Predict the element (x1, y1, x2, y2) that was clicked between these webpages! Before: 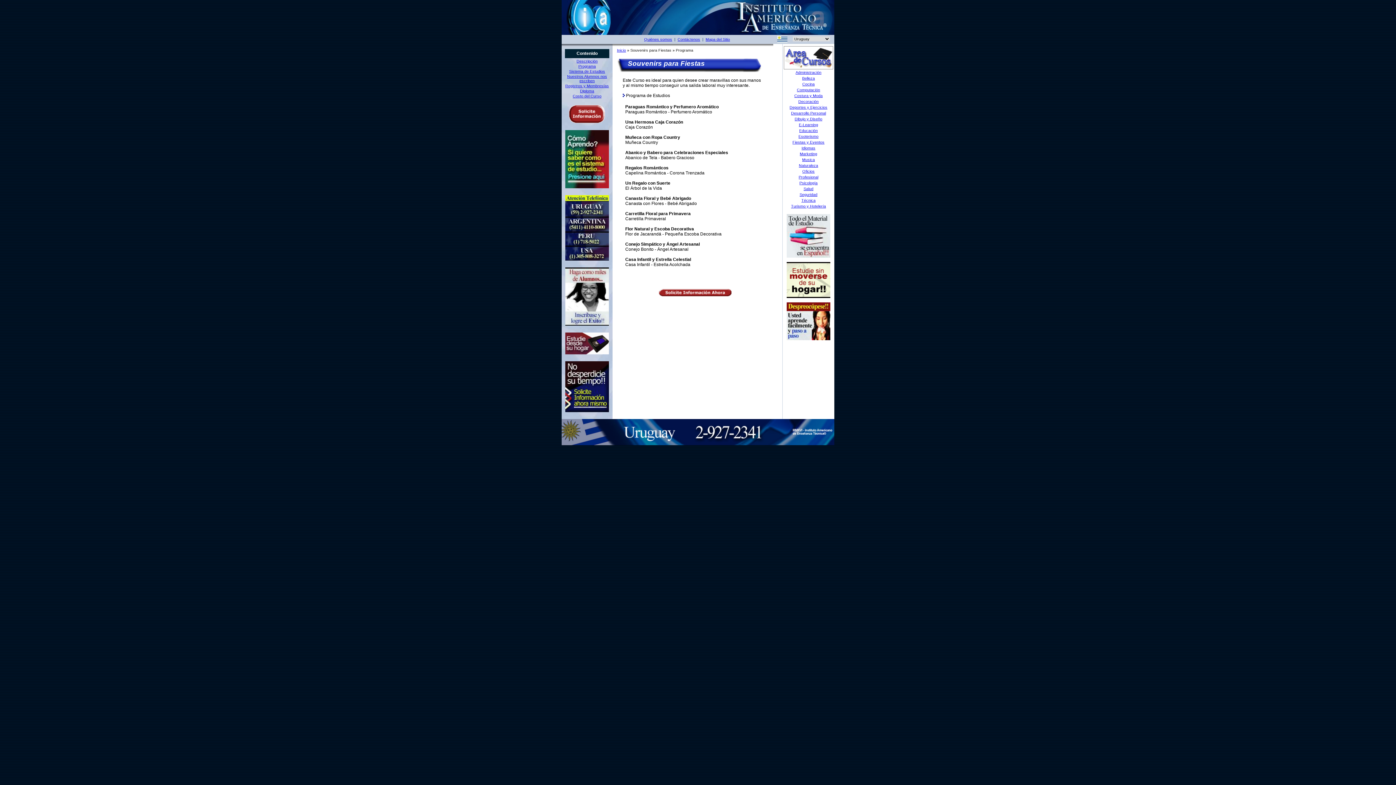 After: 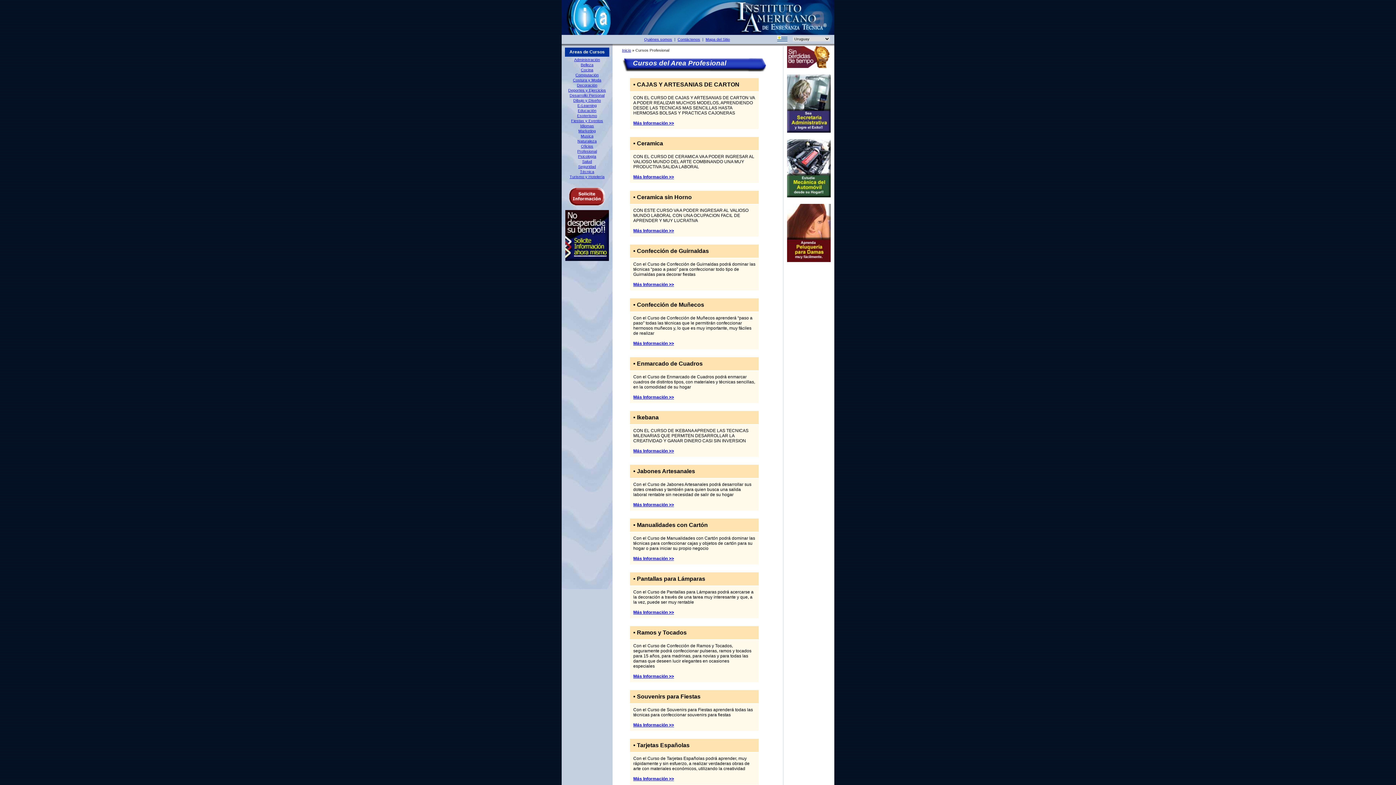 Action: label: Profesional bbox: (798, 174, 818, 179)